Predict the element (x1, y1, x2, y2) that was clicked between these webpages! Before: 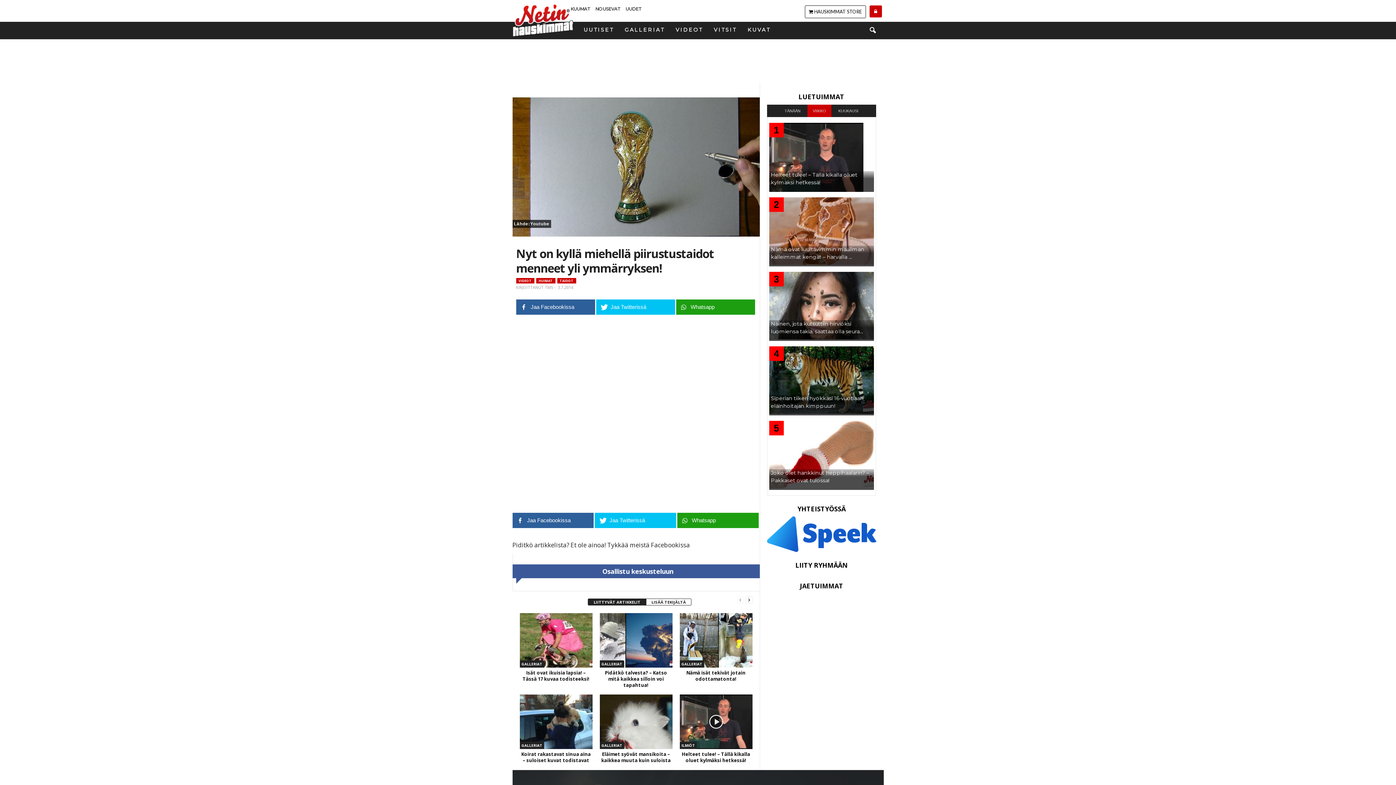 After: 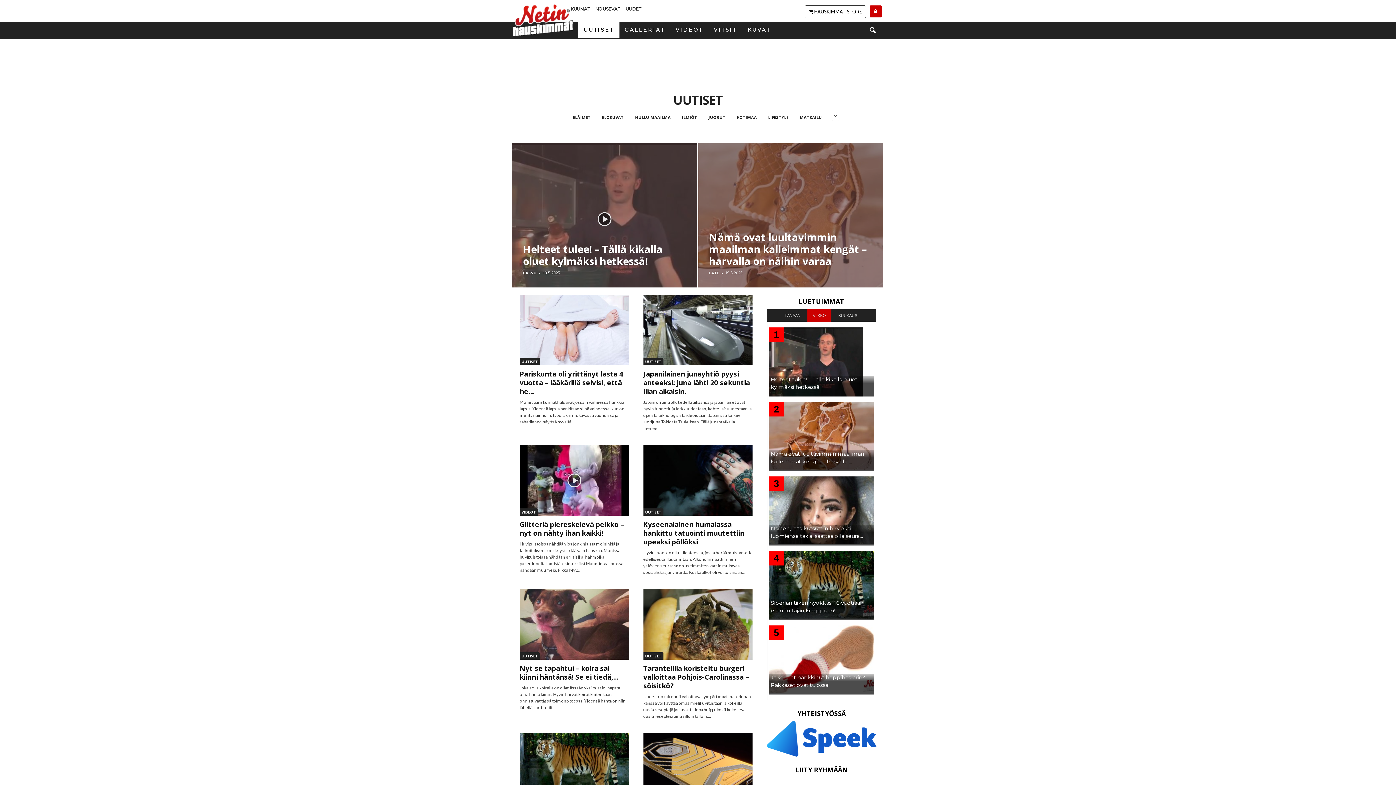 Action: label: UUTISET bbox: (578, 21, 619, 37)